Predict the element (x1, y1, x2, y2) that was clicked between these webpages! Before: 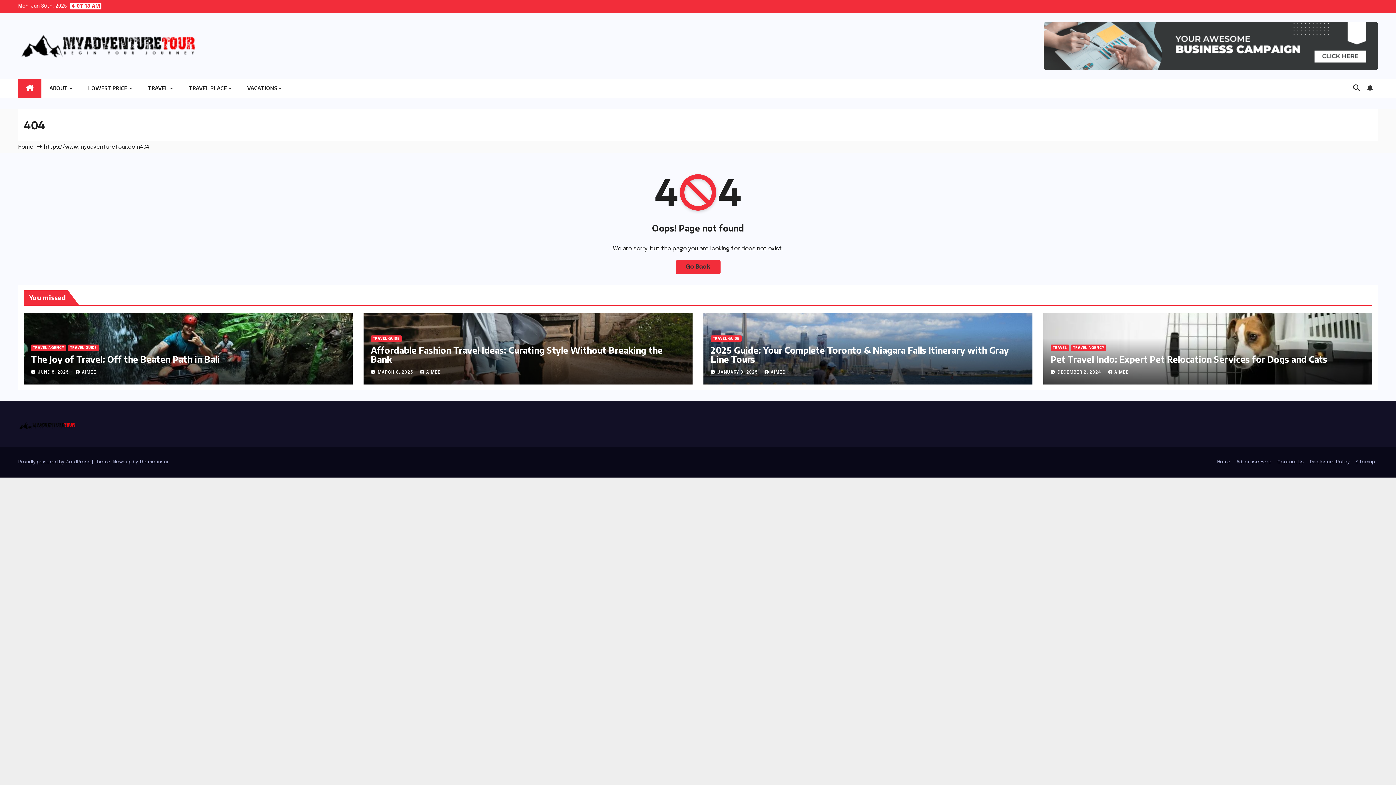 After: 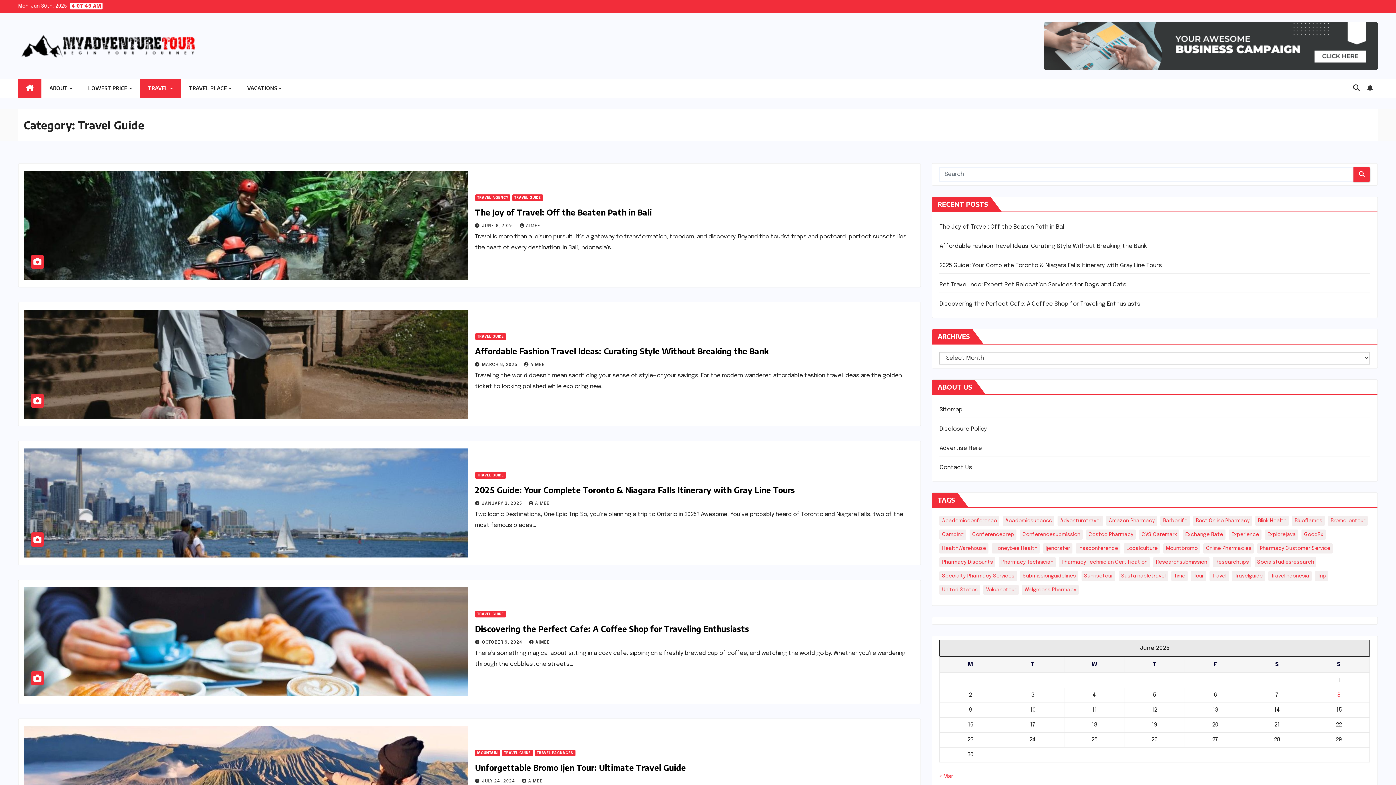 Action: label: TRAVEL GUIDE bbox: (710, 335, 741, 342)